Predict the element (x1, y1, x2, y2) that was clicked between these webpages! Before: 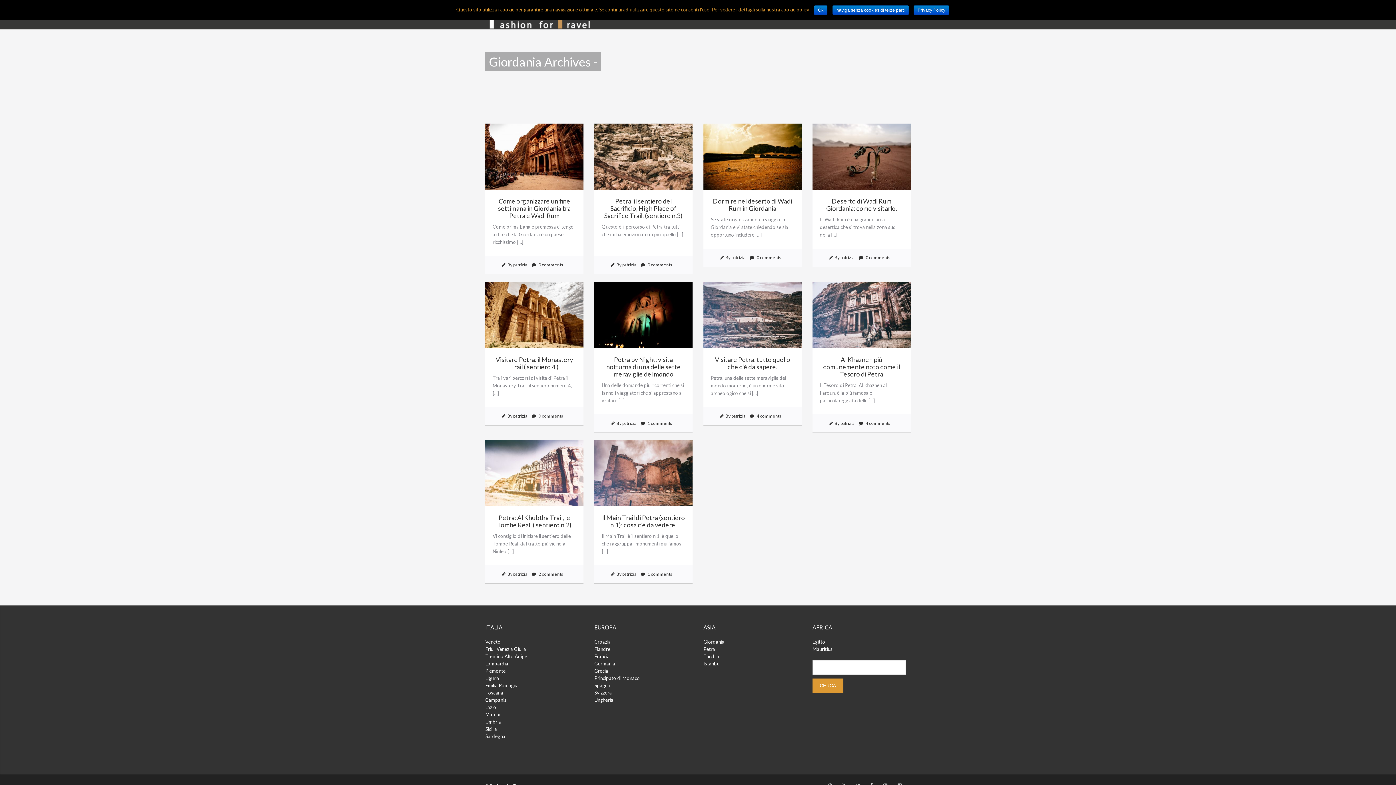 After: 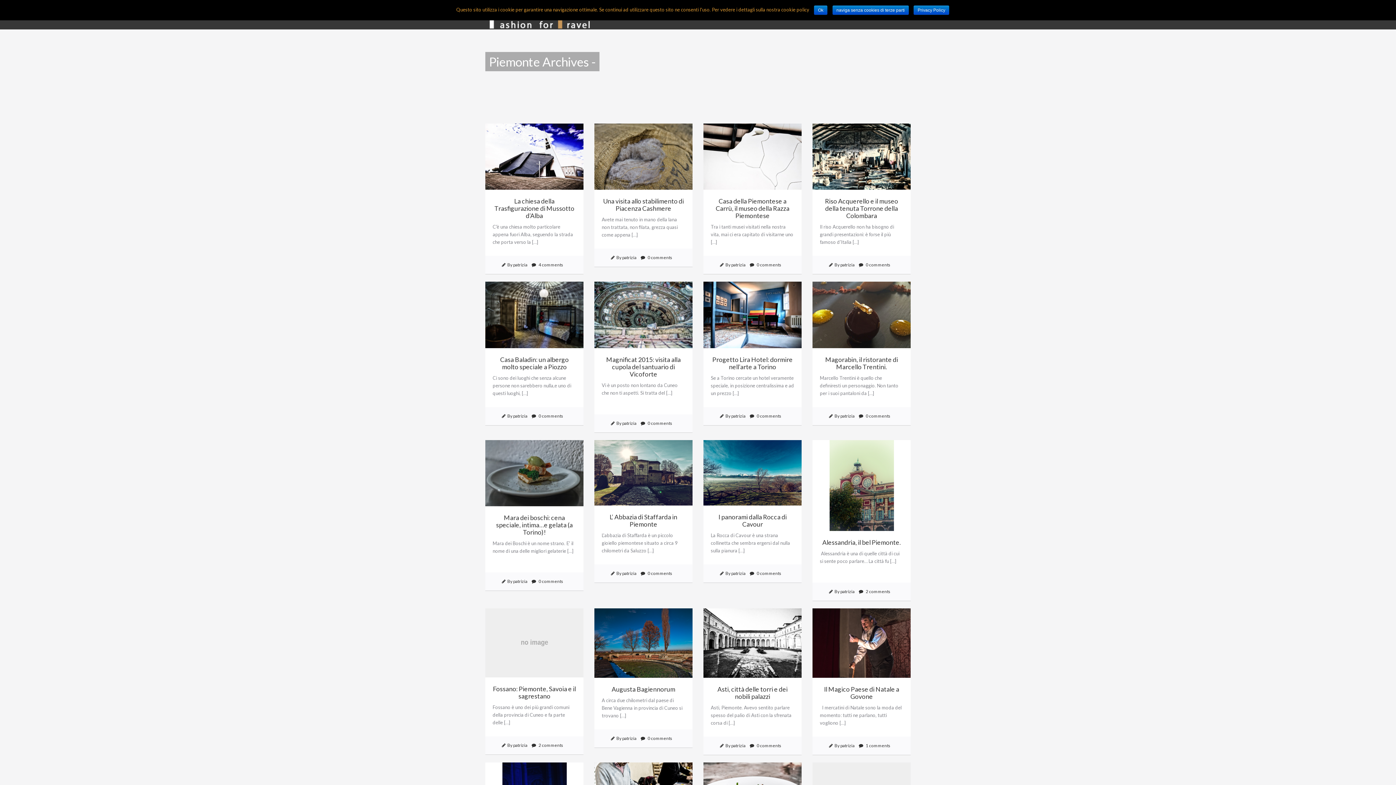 Action: label: Piemonte bbox: (485, 668, 505, 674)